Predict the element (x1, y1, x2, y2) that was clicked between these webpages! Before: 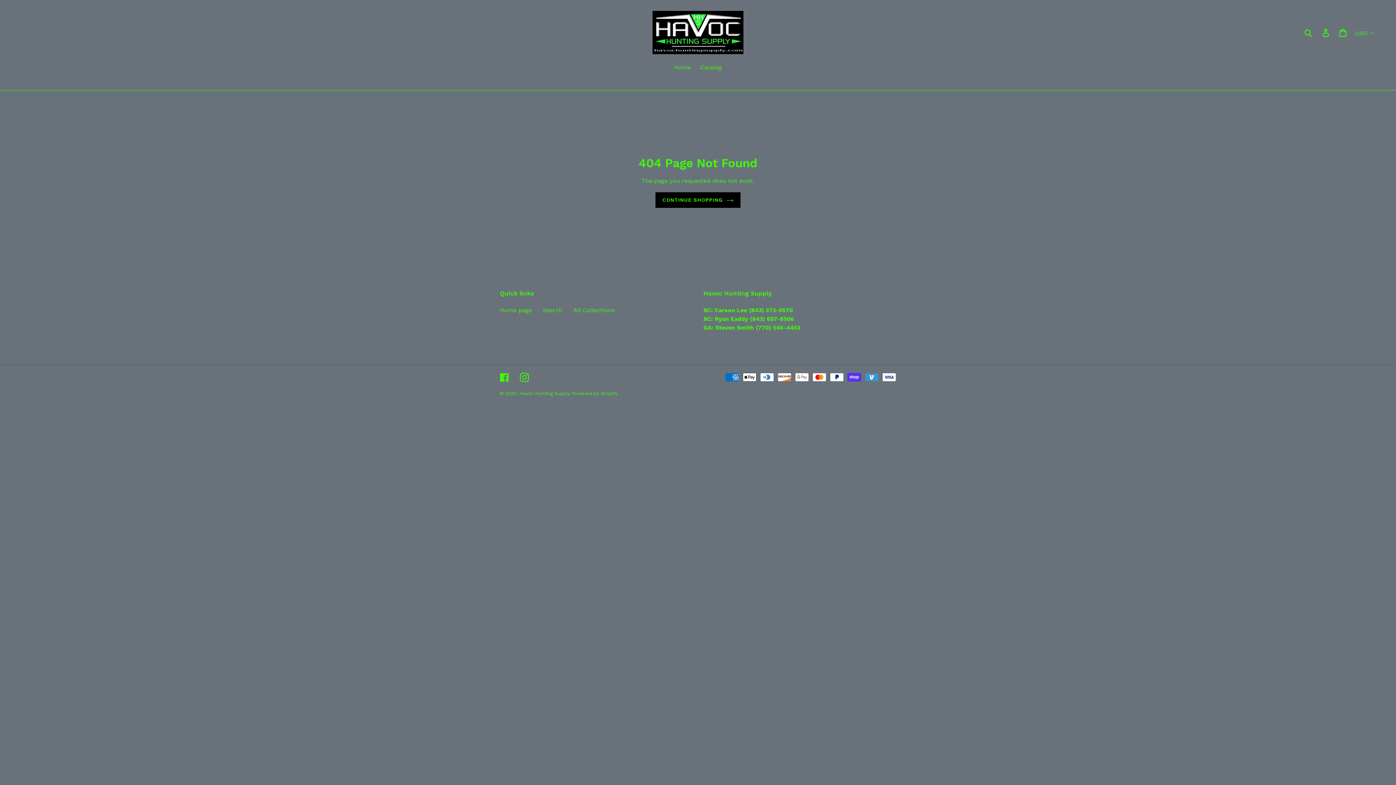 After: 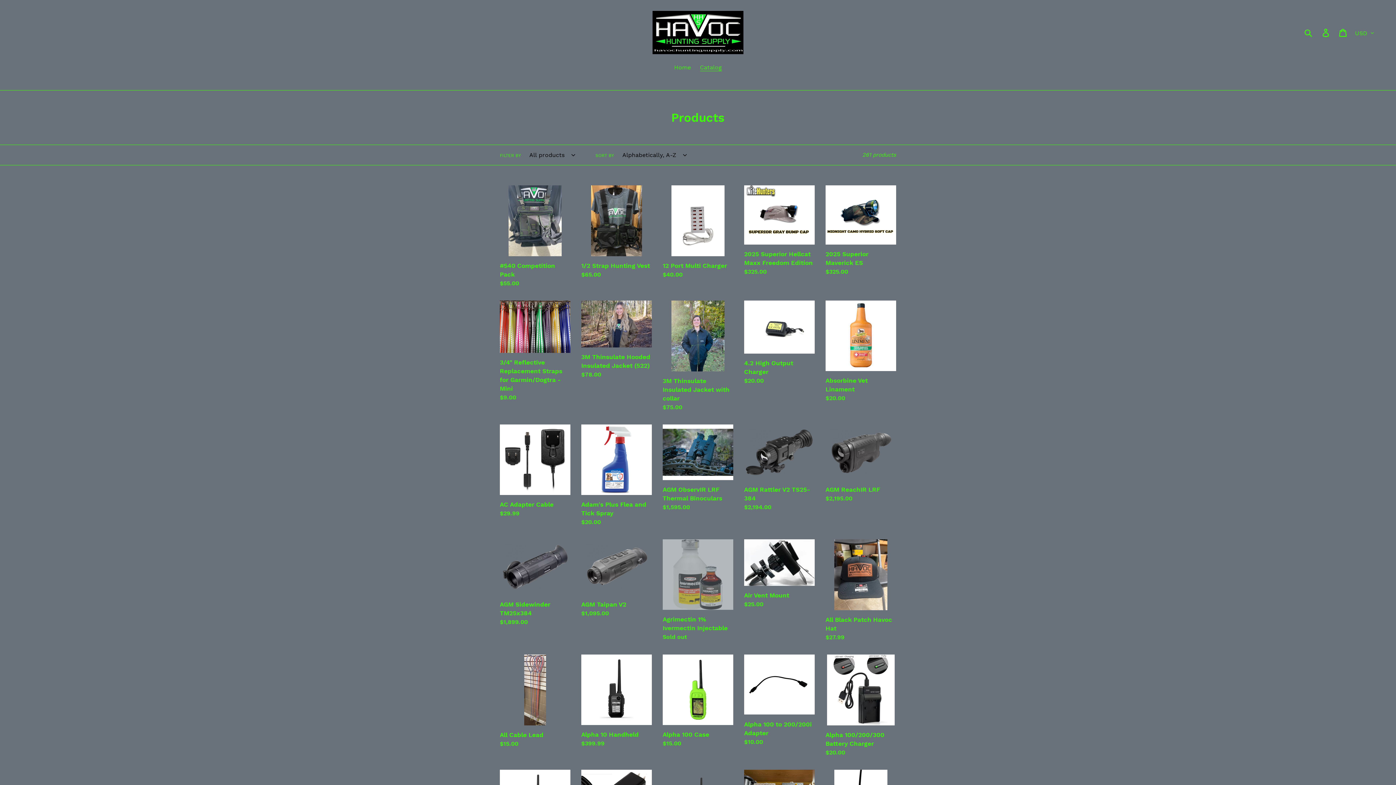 Action: bbox: (696, 63, 725, 73) label: Catalog